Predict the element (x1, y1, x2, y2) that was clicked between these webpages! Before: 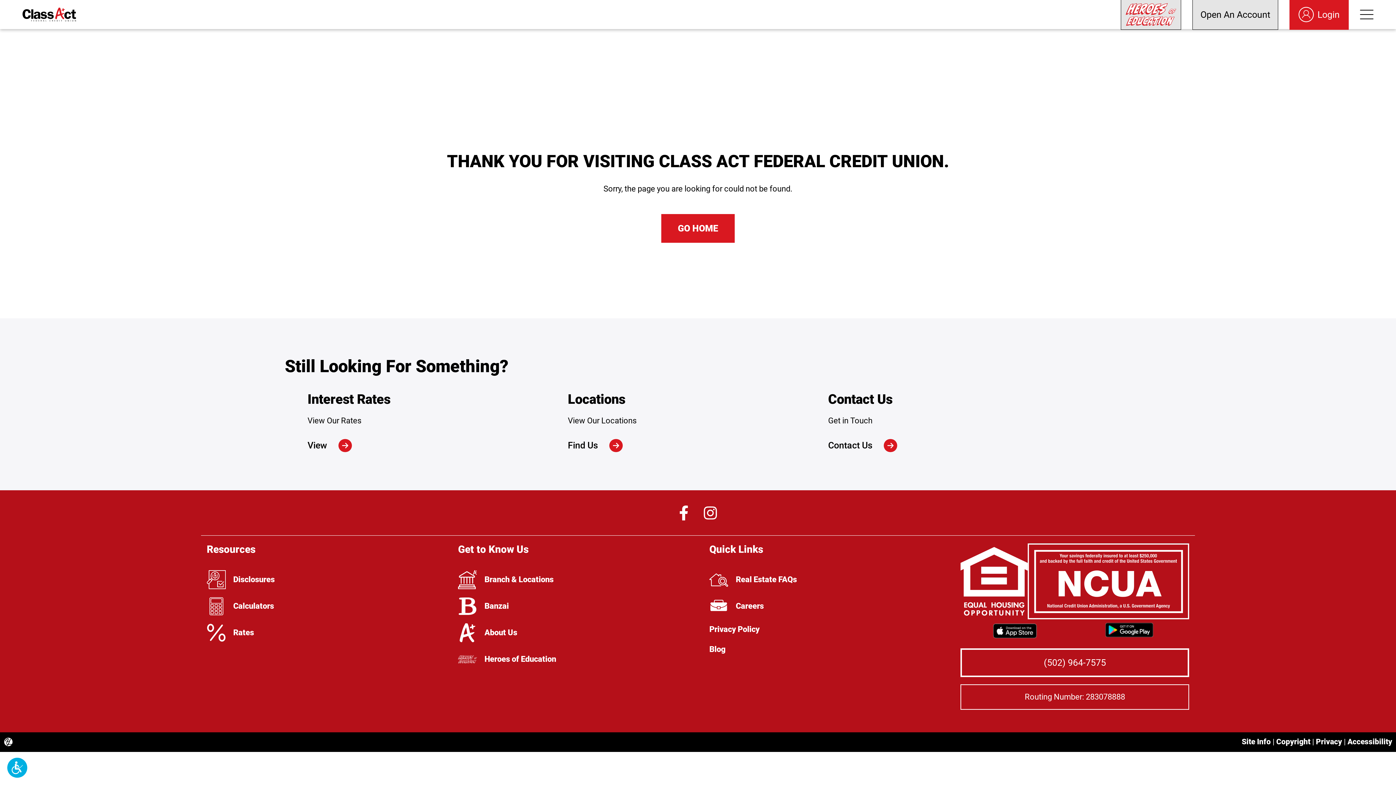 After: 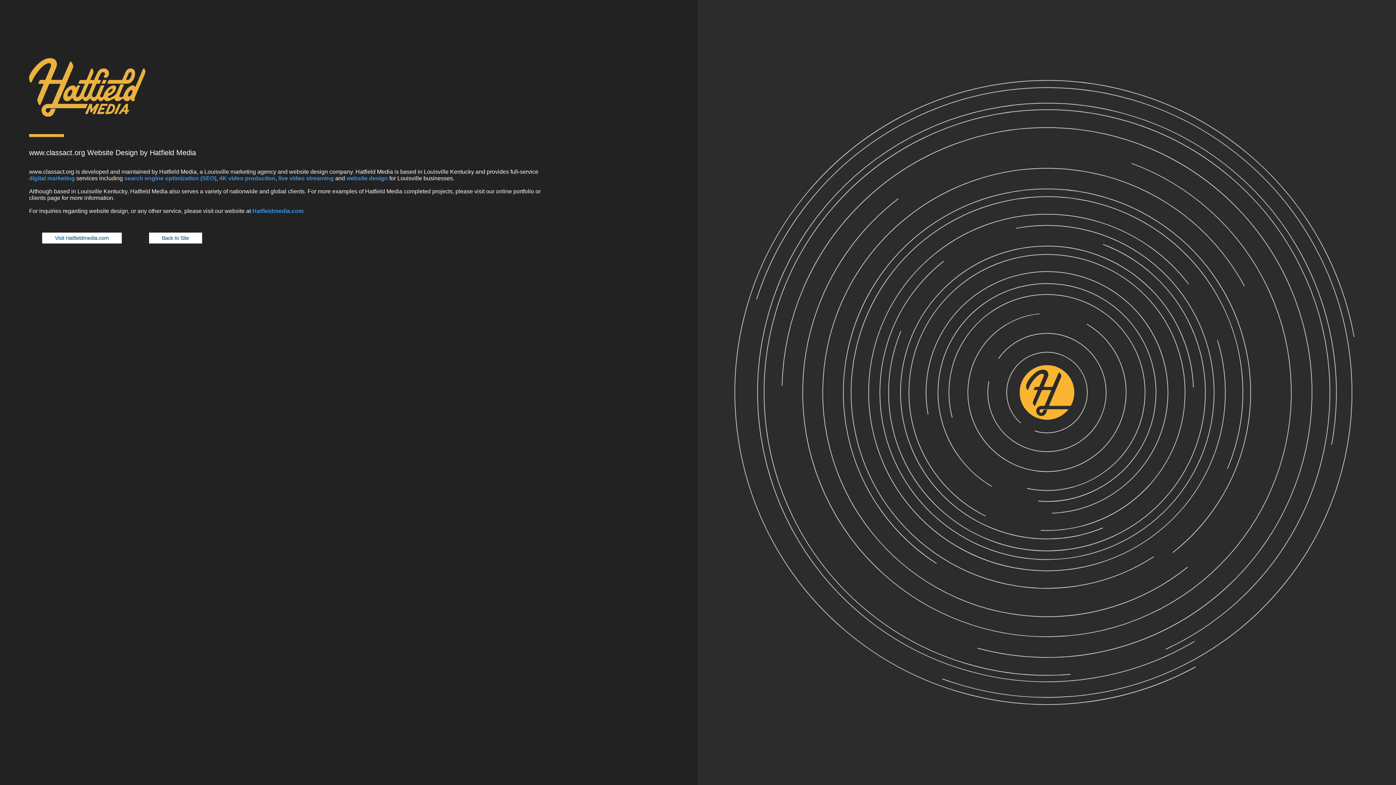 Action: bbox: (1240, 737, 1271, 746) label: Site Info